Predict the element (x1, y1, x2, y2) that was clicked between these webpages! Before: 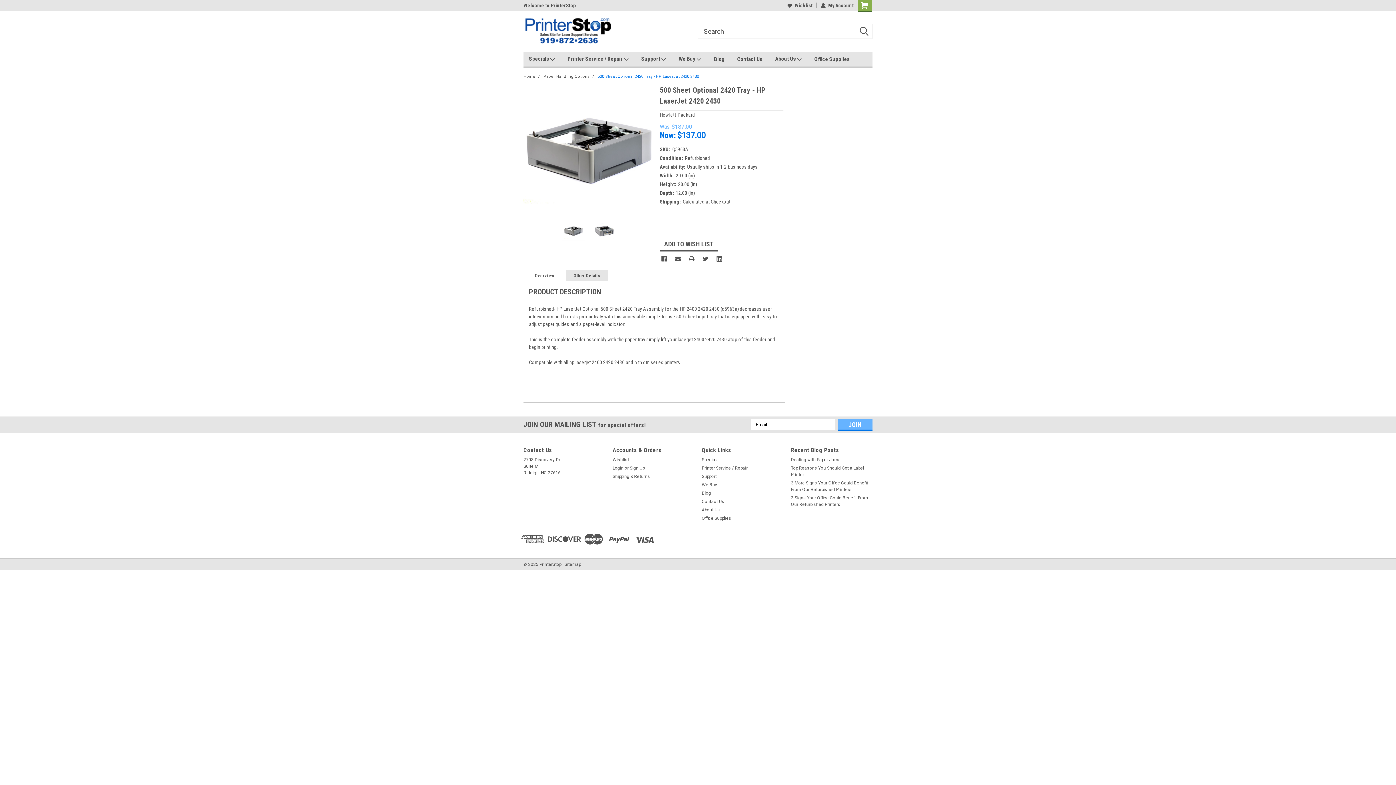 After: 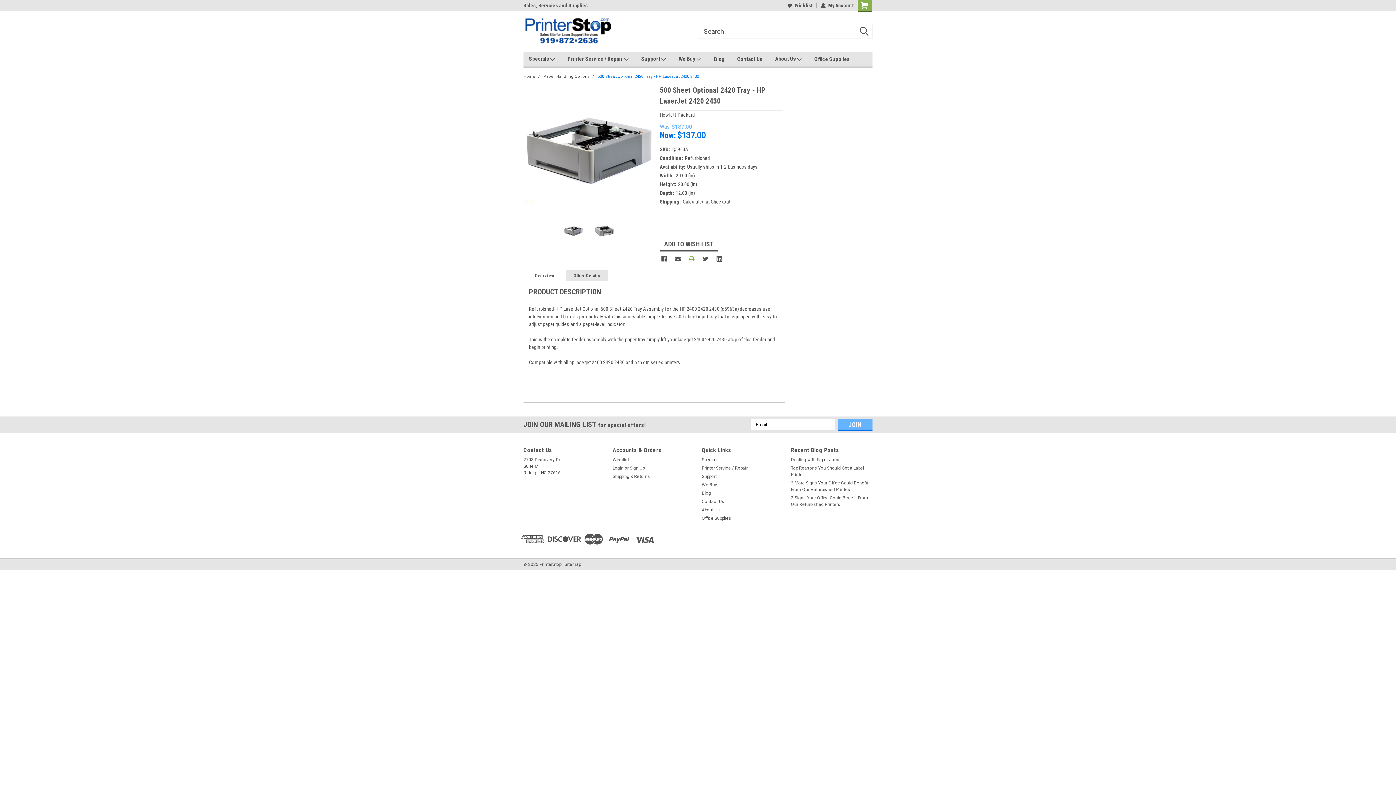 Action: bbox: (689, 255, 694, 261) label: Print 